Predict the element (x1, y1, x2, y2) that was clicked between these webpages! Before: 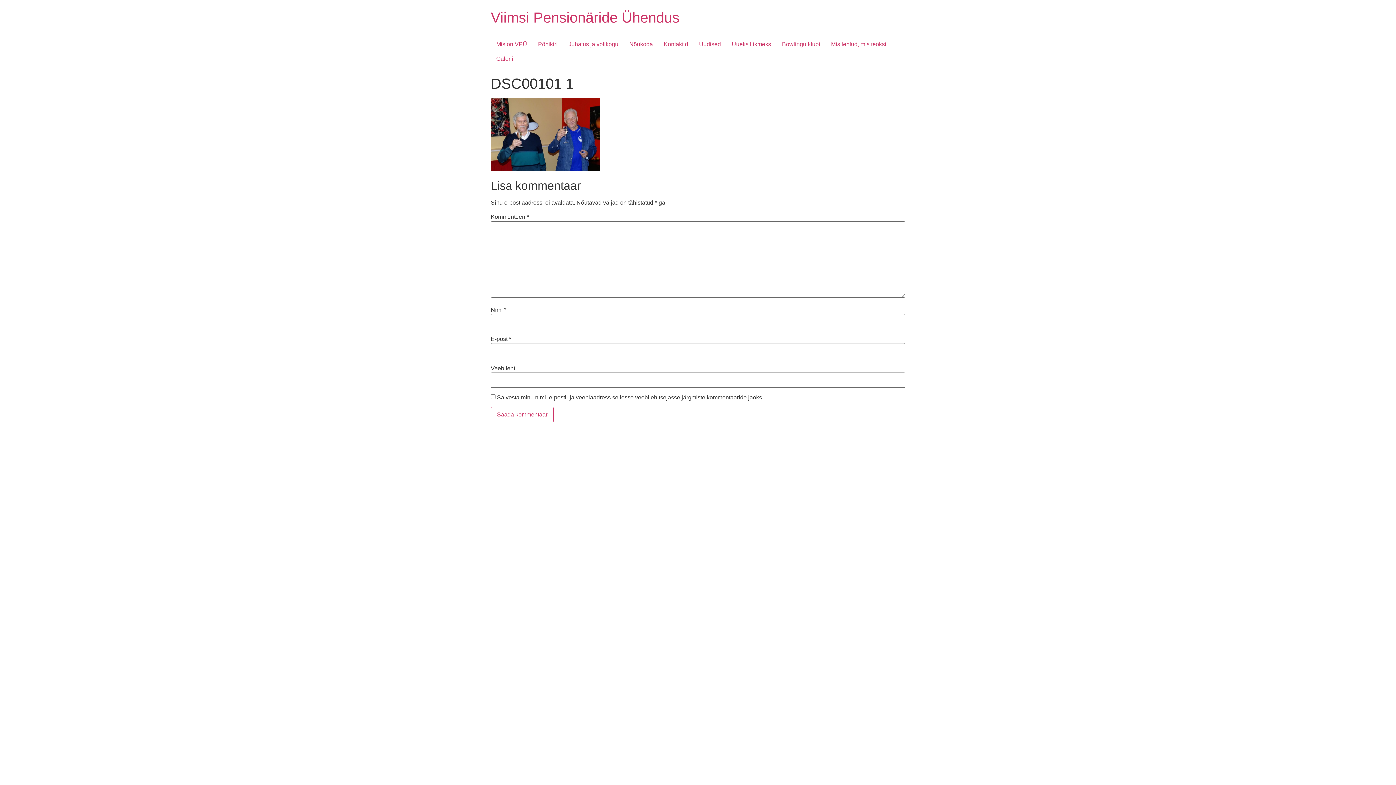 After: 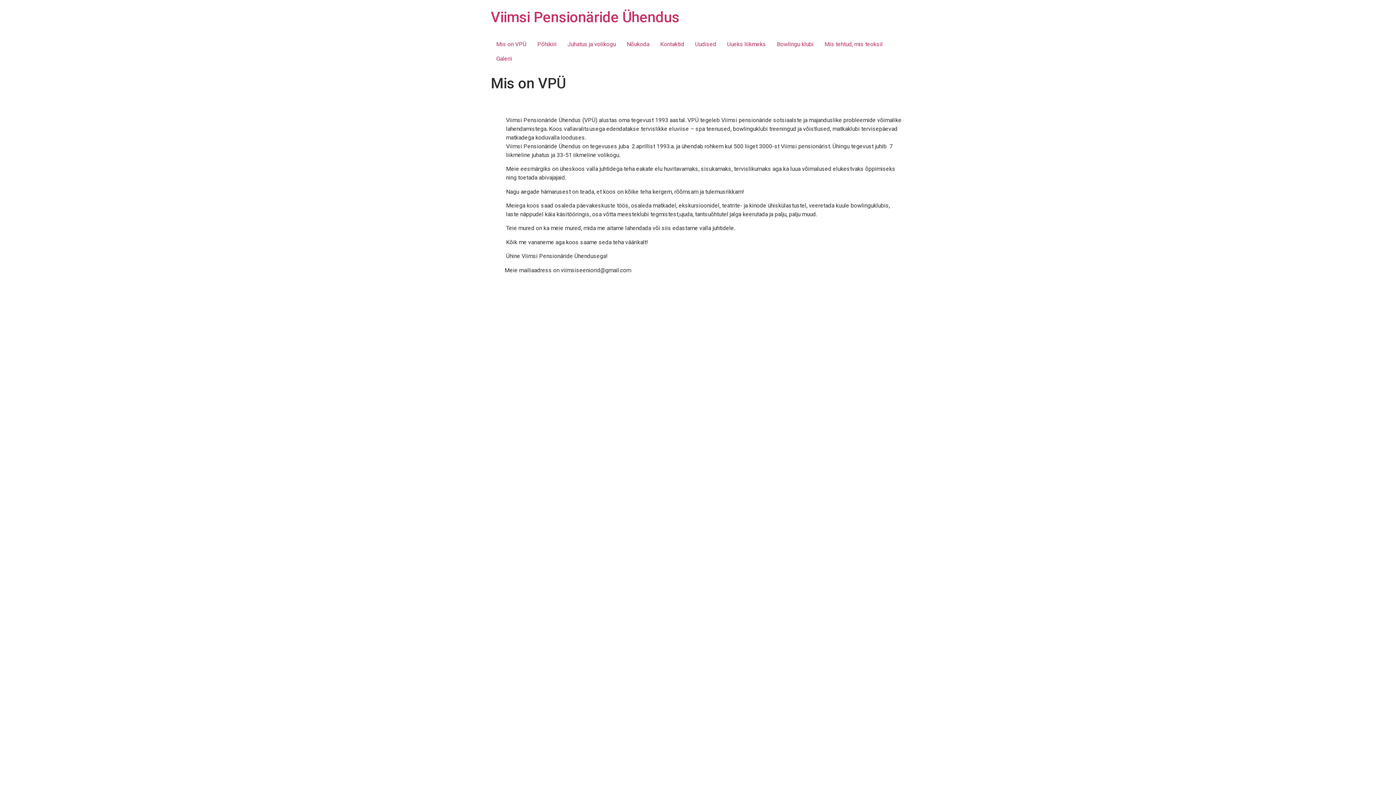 Action: label: Viimsi Pensionäride Ühendus bbox: (490, 9, 679, 25)